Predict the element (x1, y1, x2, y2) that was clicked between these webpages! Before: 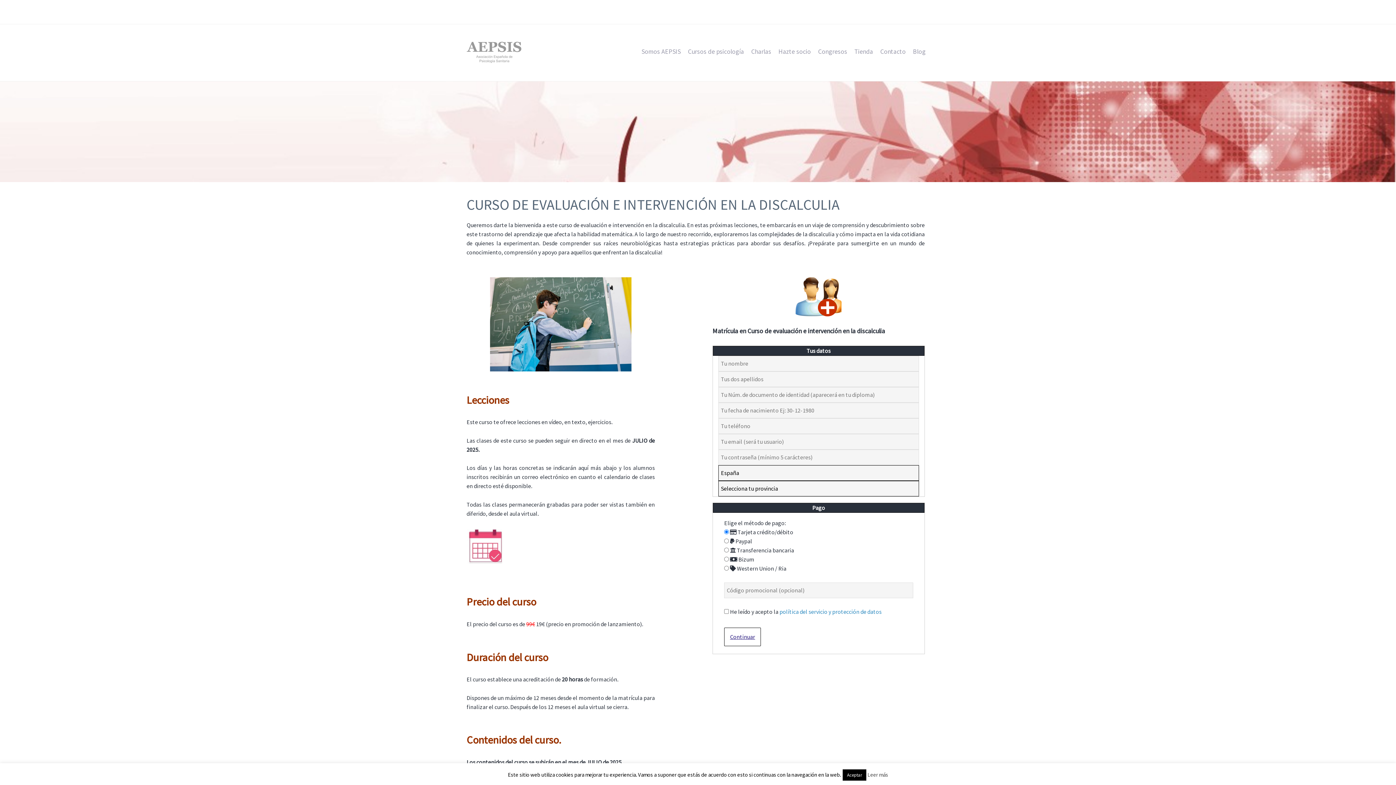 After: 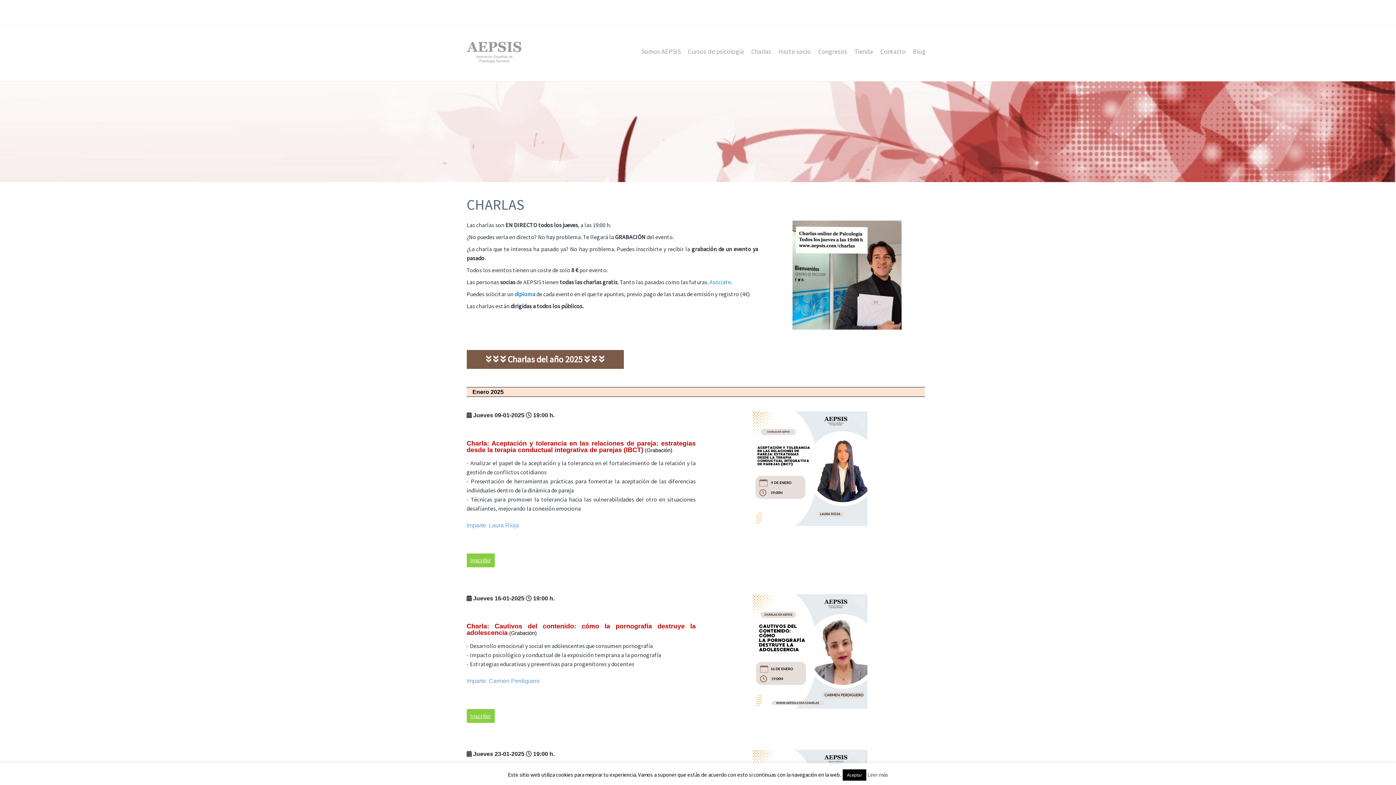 Action: label: Charlas bbox: (747, 43, 775, 59)